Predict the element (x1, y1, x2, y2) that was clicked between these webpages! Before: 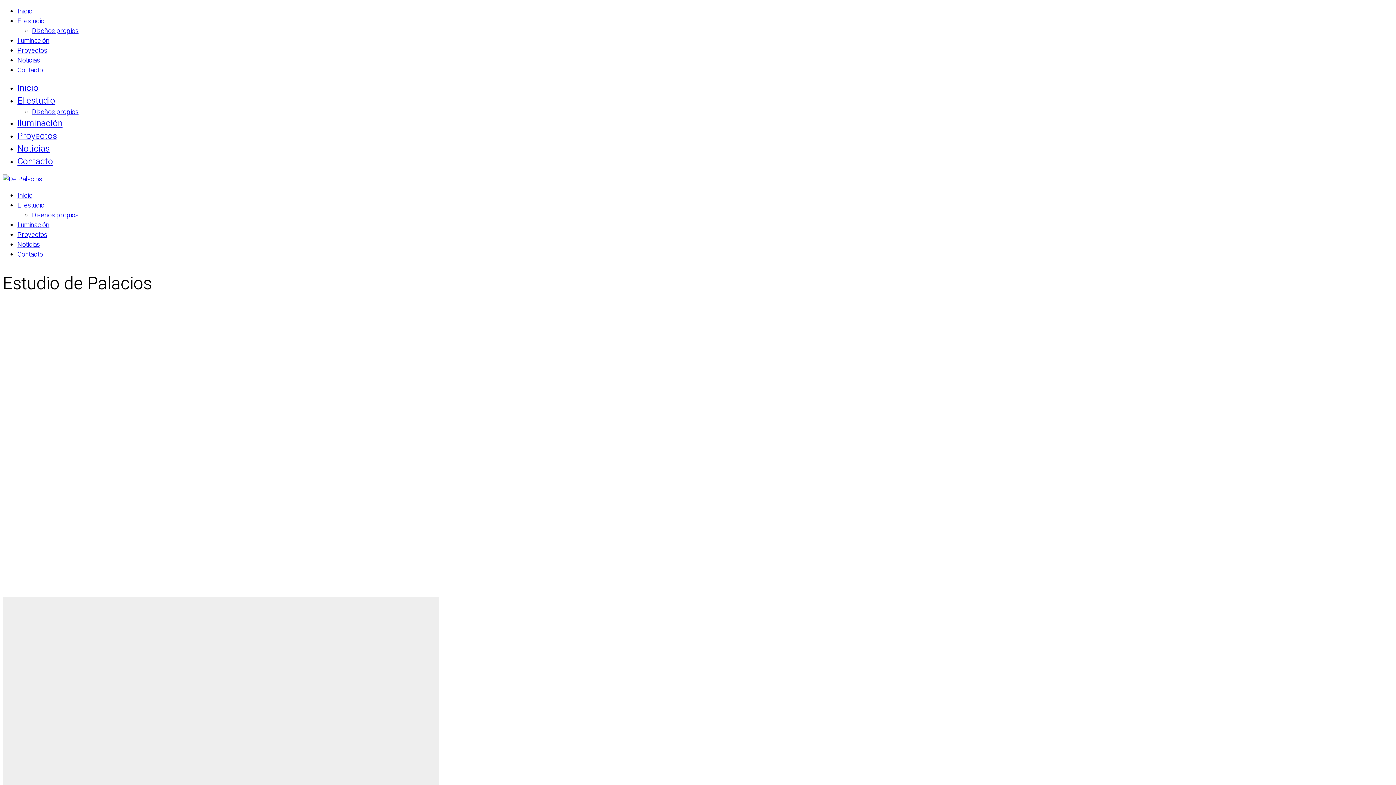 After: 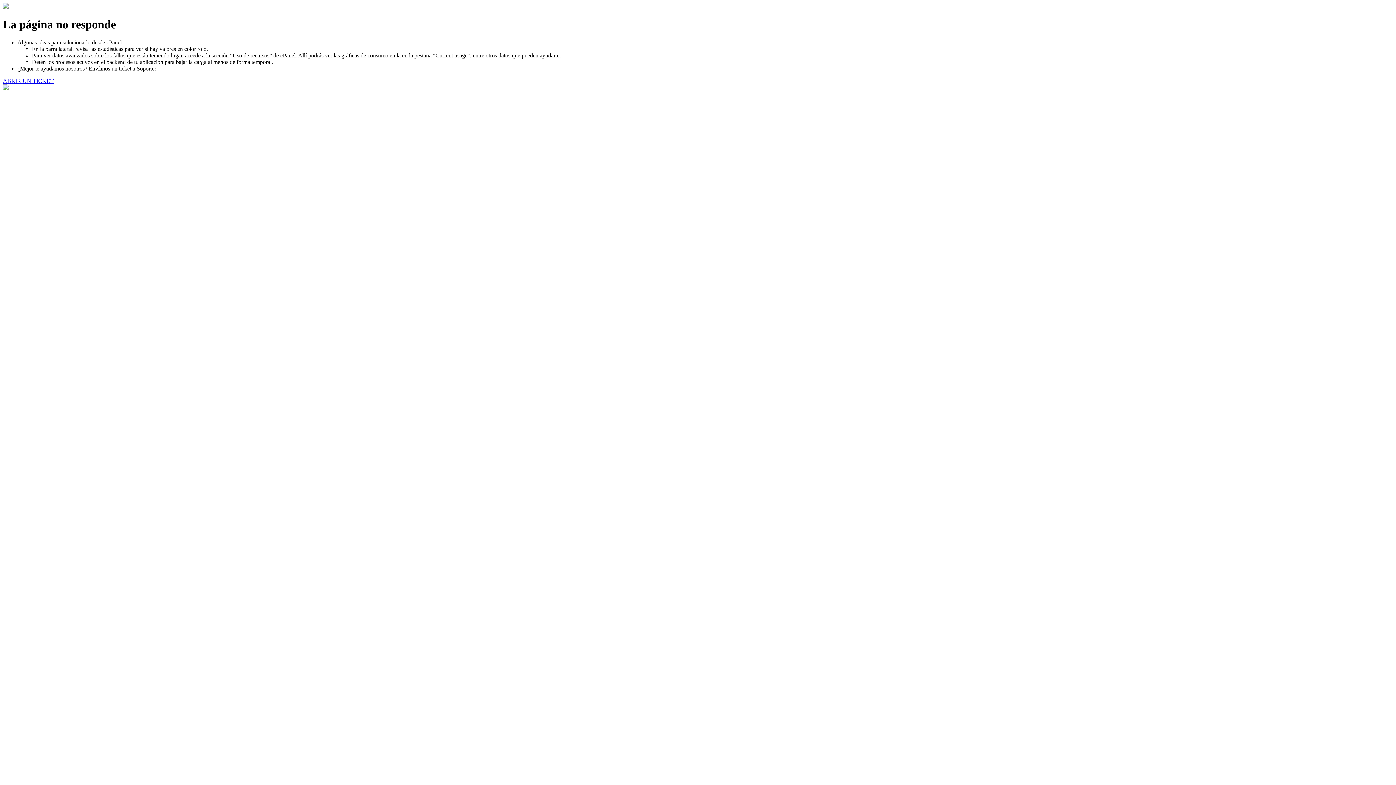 Action: bbox: (17, 36, 49, 45) label: Iluminación